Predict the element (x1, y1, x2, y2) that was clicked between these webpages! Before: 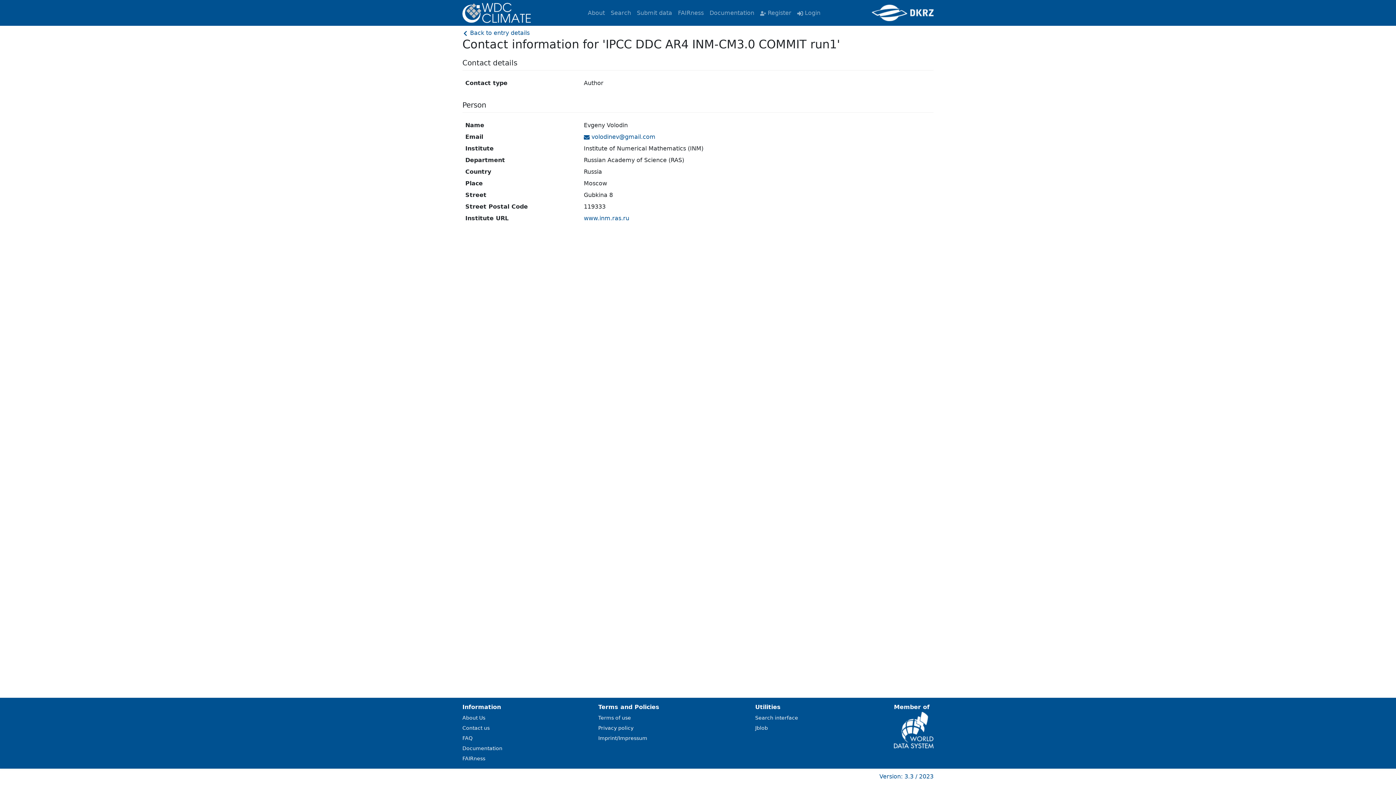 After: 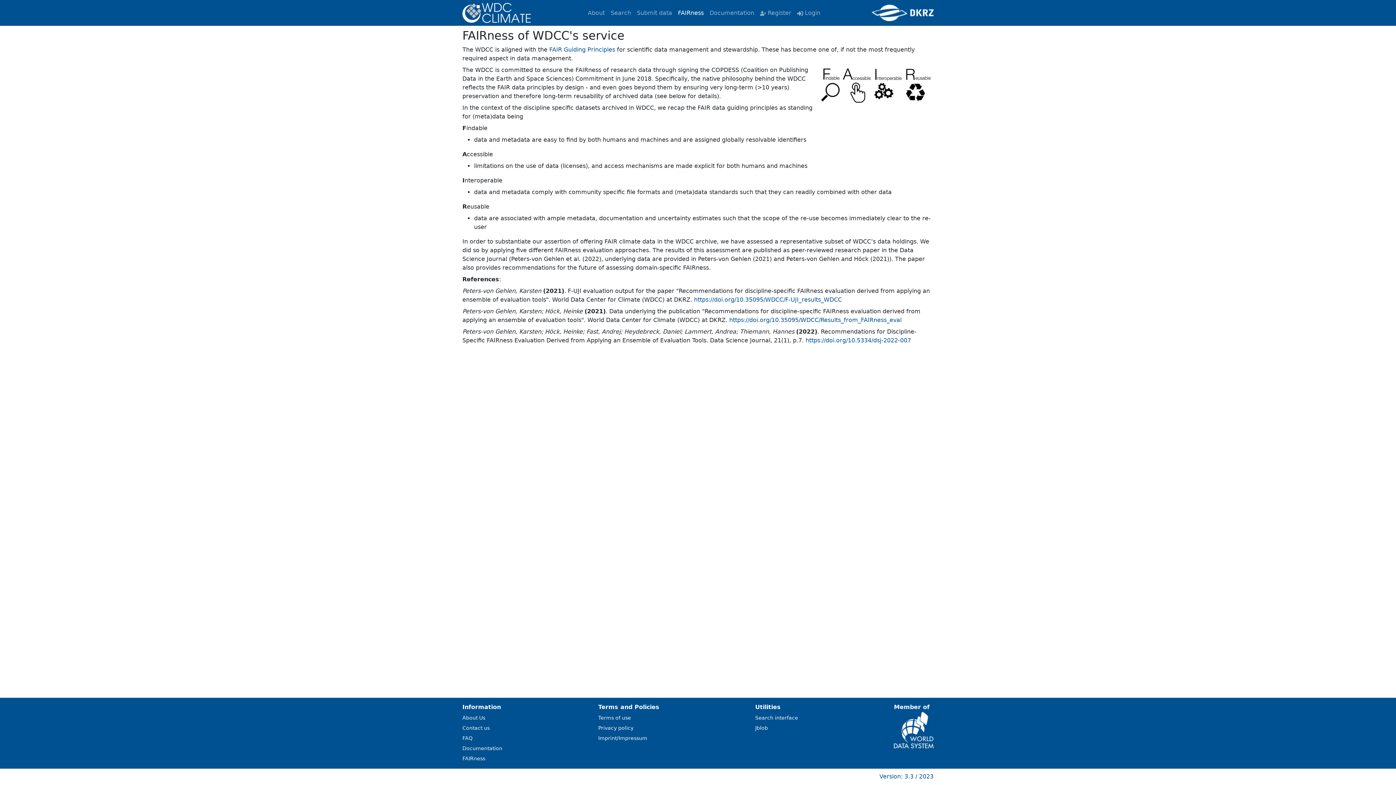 Action: bbox: (675, 5, 706, 20) label: FAIRness